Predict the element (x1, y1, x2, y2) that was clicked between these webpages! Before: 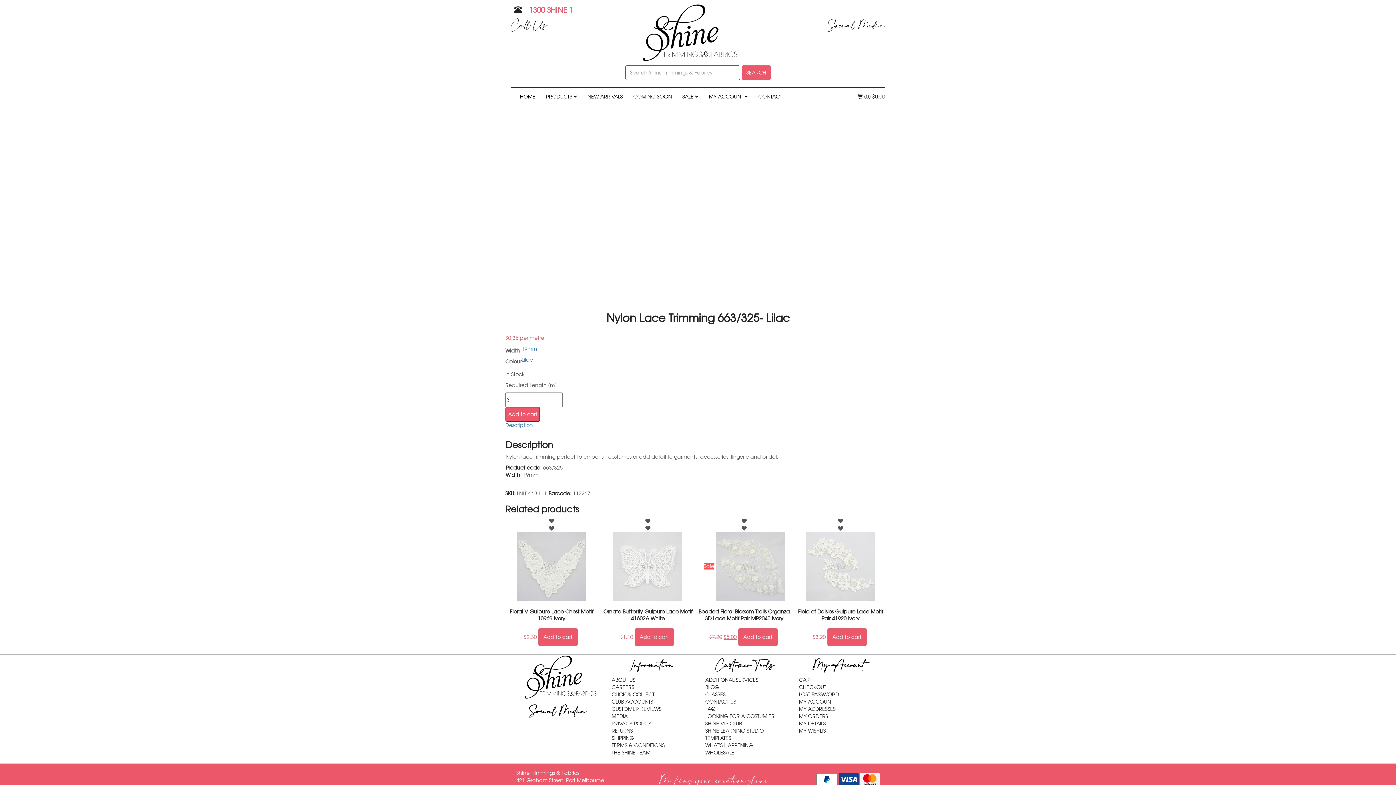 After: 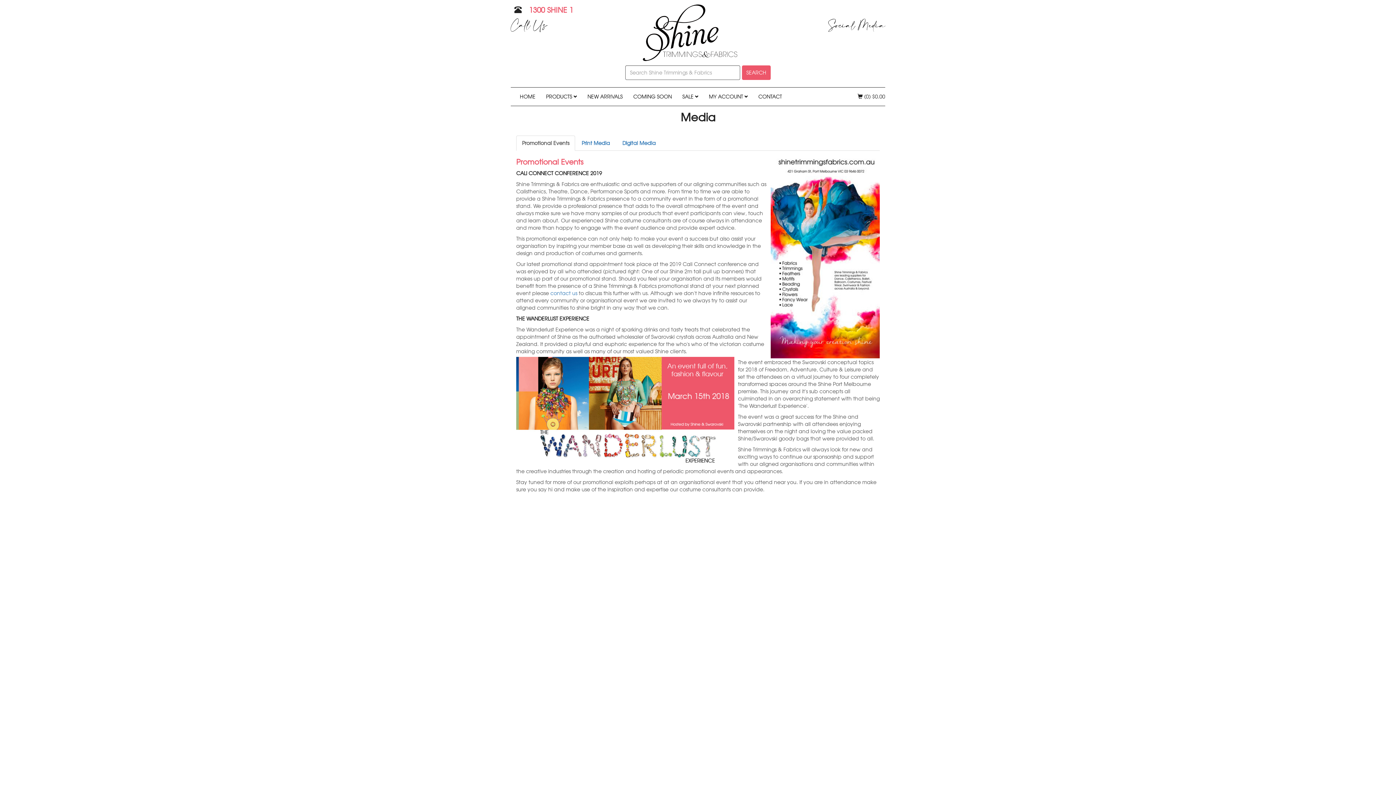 Action: bbox: (611, 713, 627, 720) label: MEDIA